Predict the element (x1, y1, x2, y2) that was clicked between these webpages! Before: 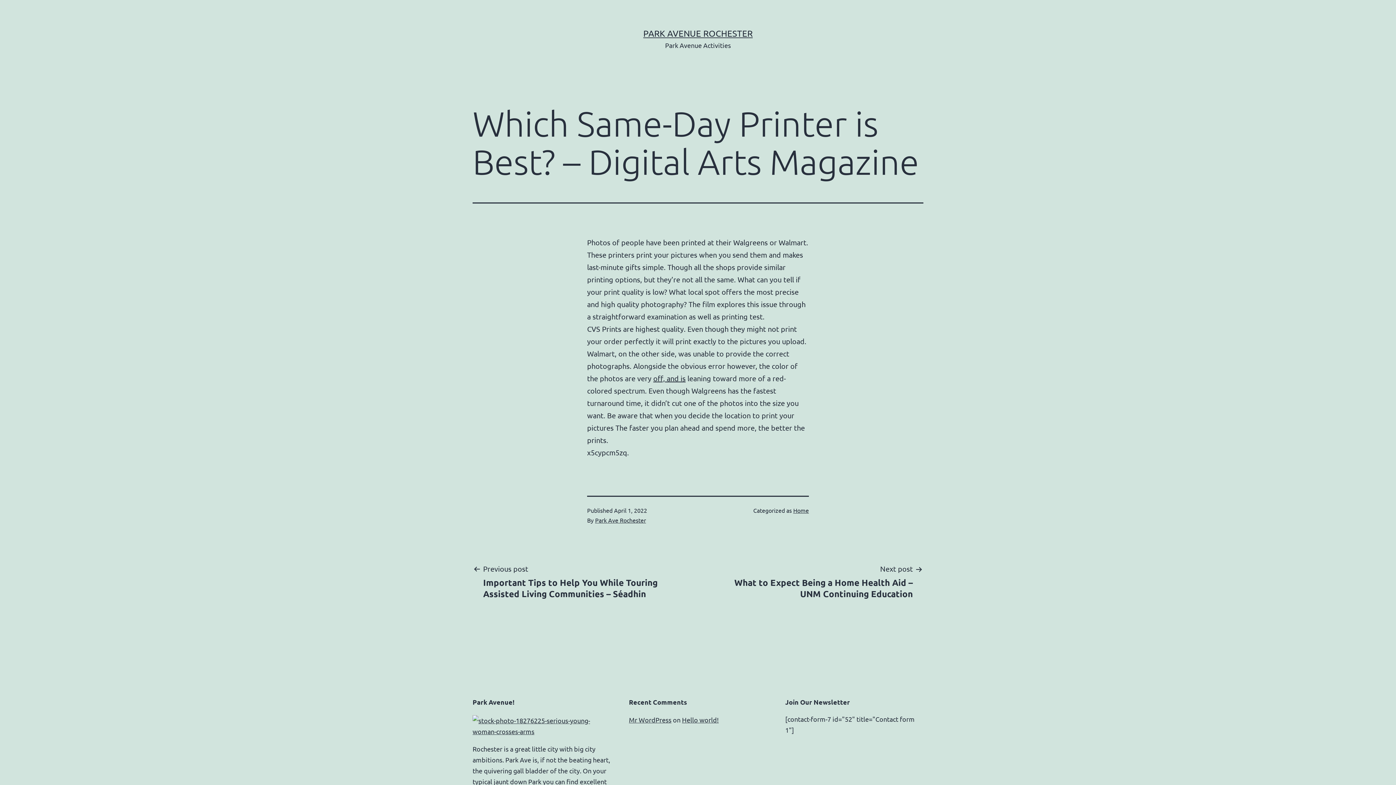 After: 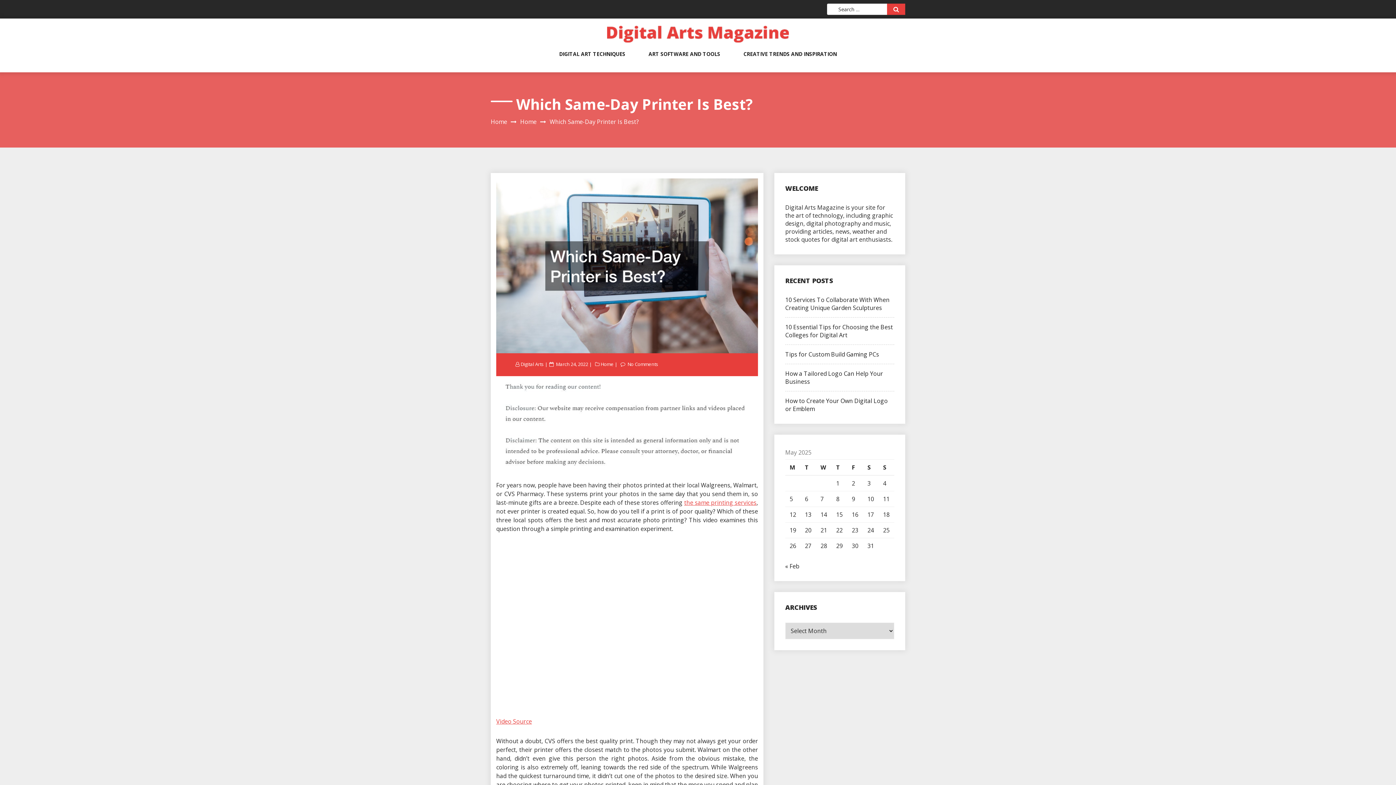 Action: bbox: (653, 373, 685, 382) label: off, and is